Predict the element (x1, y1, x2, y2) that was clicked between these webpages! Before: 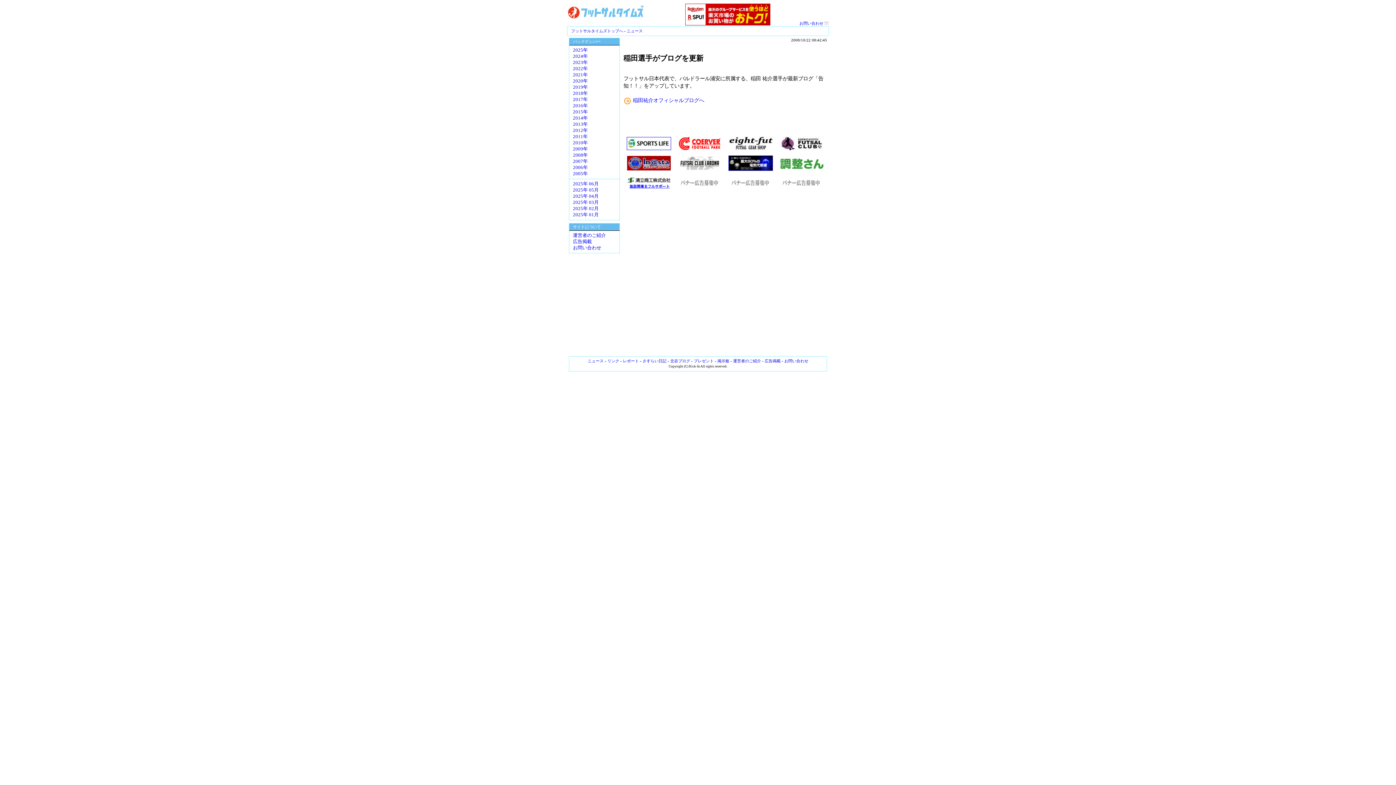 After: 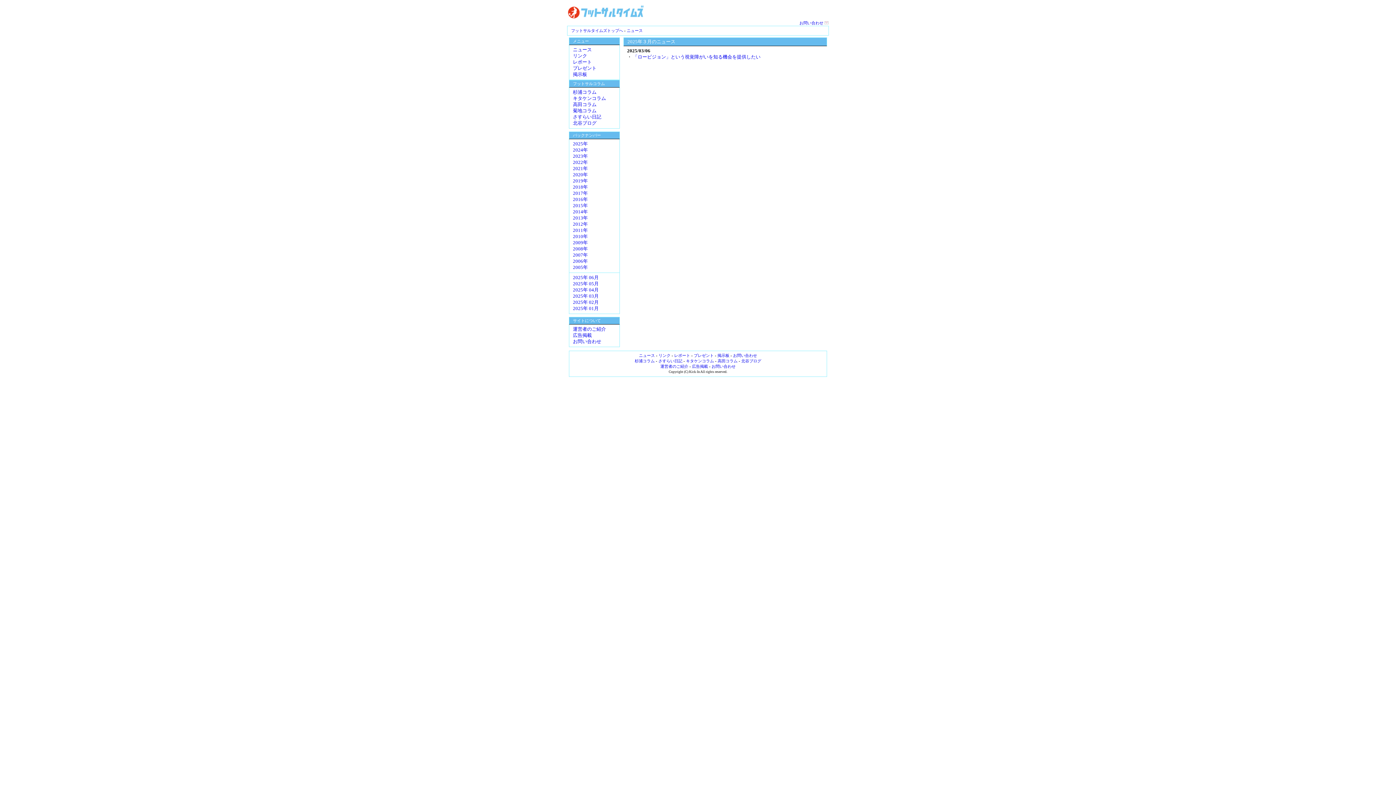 Action: bbox: (573, 200, 598, 205) label: 2025年 03月